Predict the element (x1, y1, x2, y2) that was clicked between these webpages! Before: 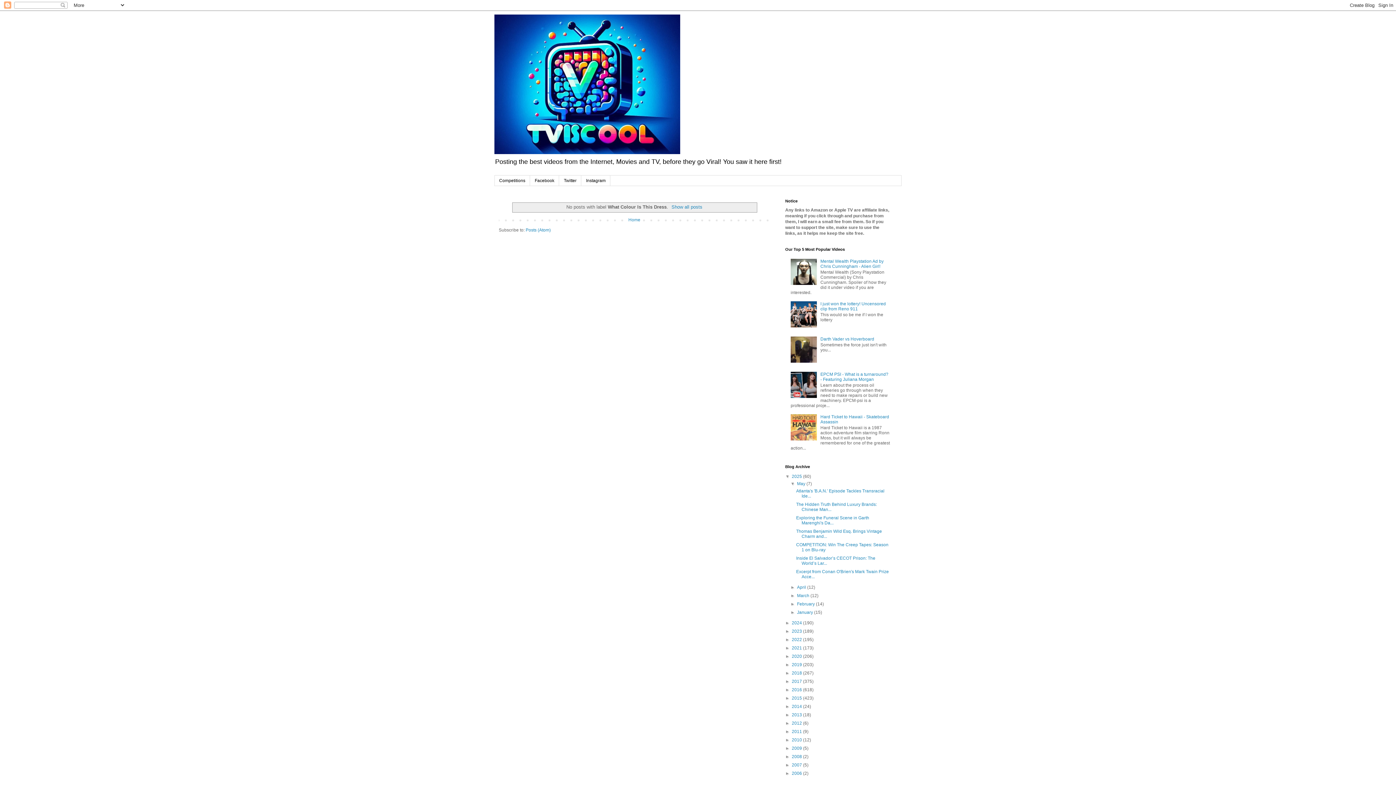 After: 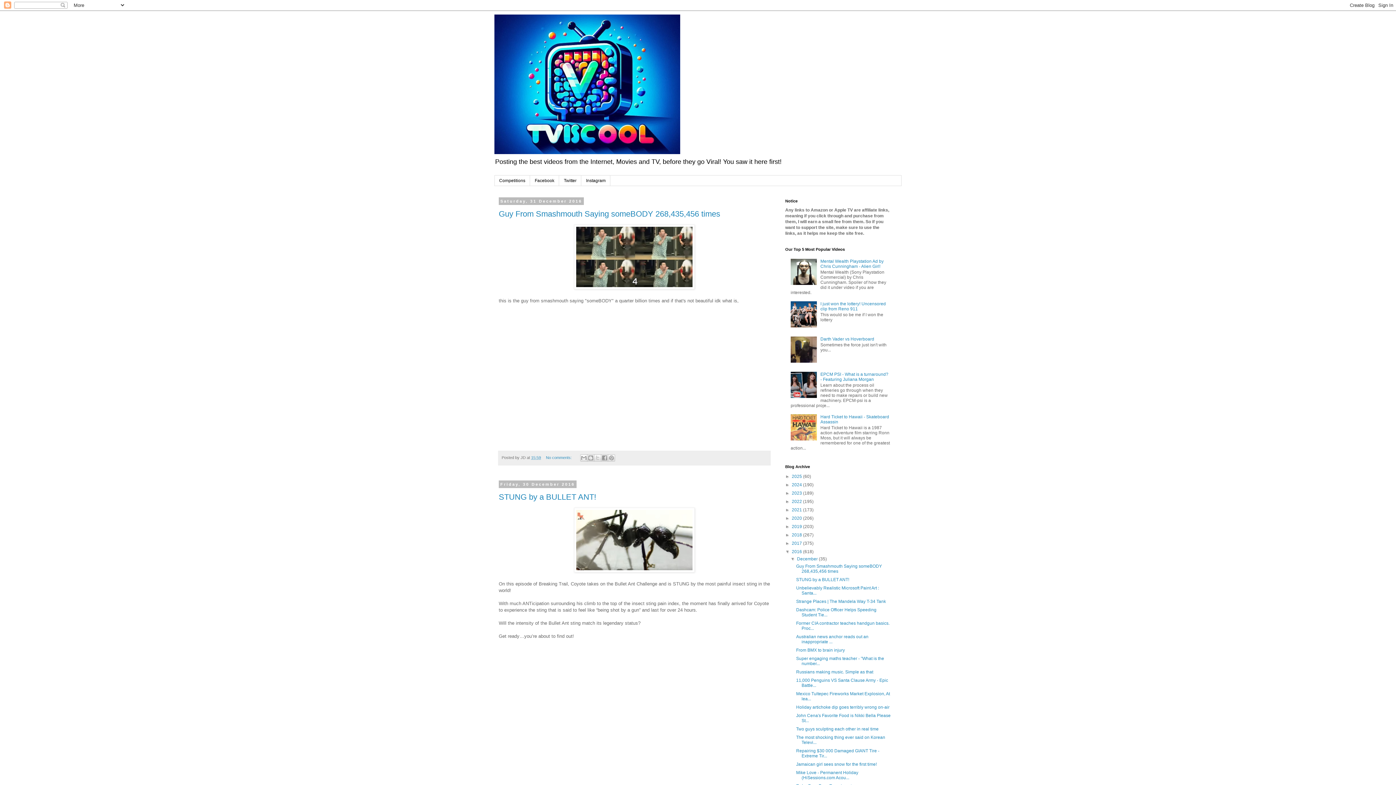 Action: label: 2016  bbox: (792, 687, 803, 692)